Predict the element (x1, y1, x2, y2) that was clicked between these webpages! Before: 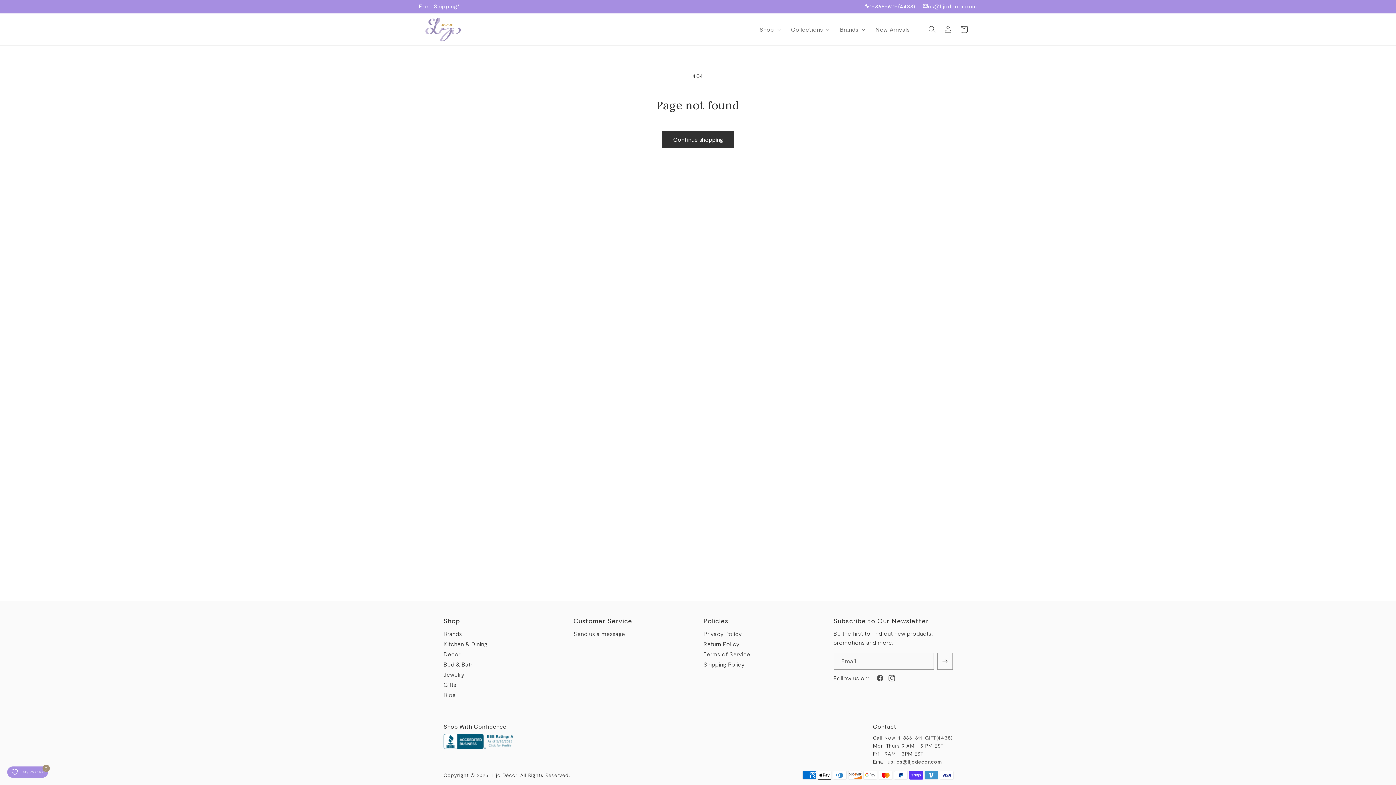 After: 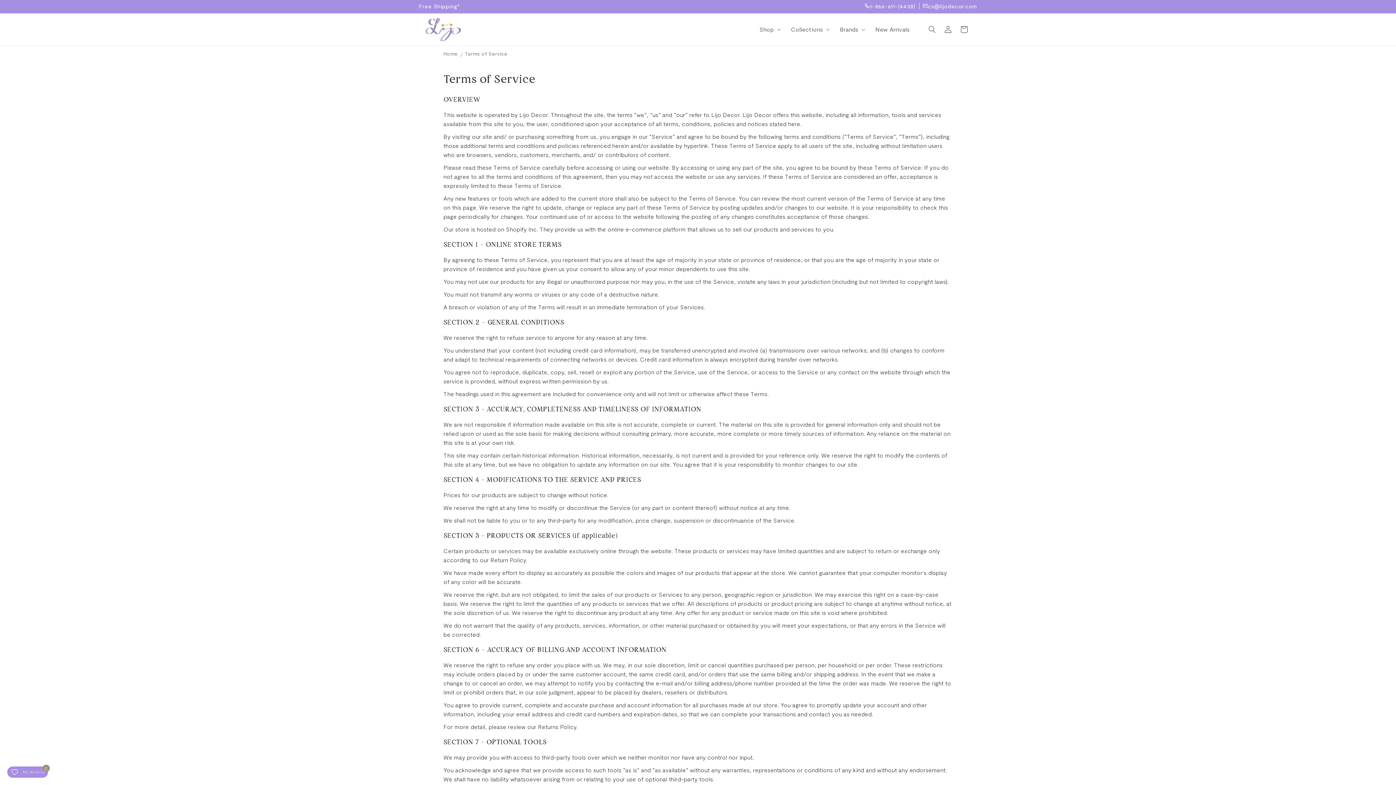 Action: label: Terms of Service bbox: (703, 649, 750, 659)